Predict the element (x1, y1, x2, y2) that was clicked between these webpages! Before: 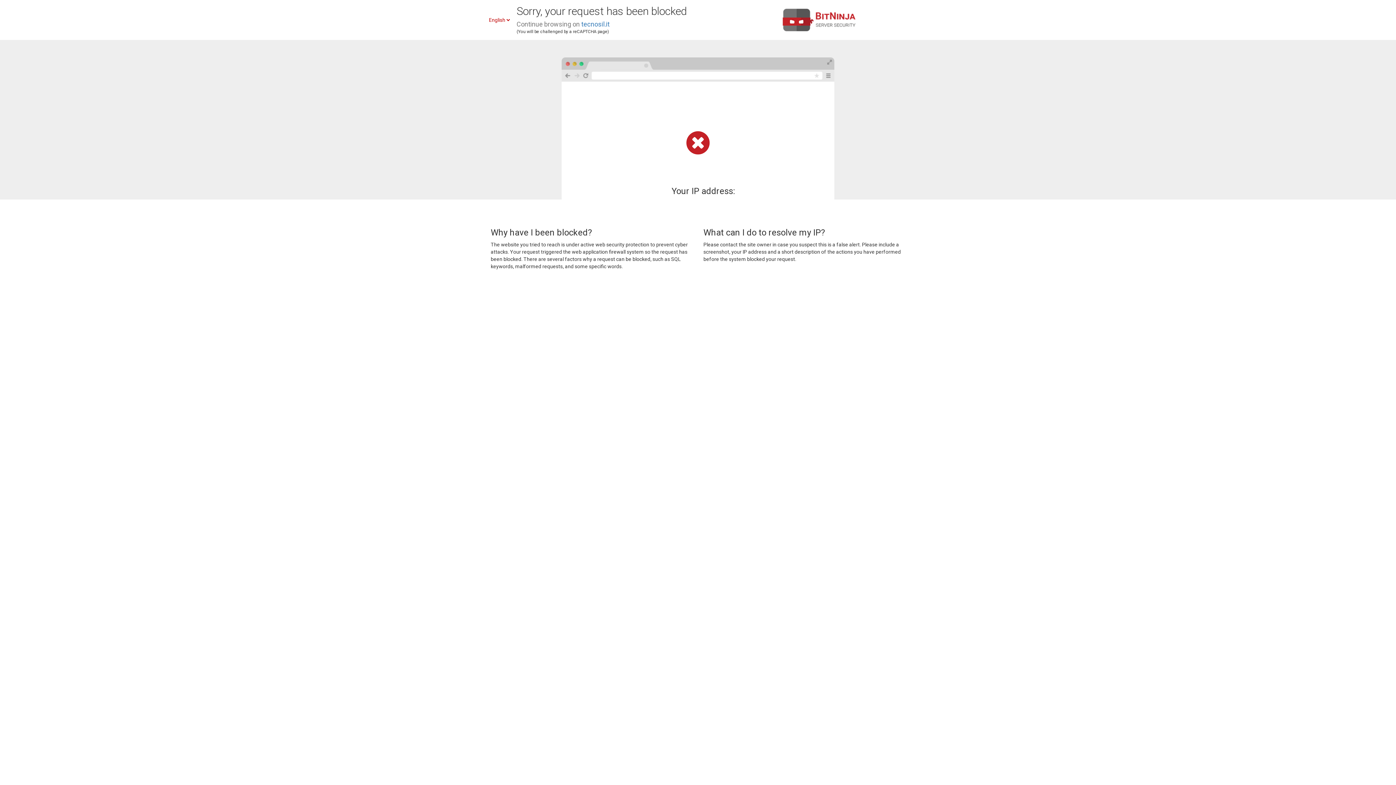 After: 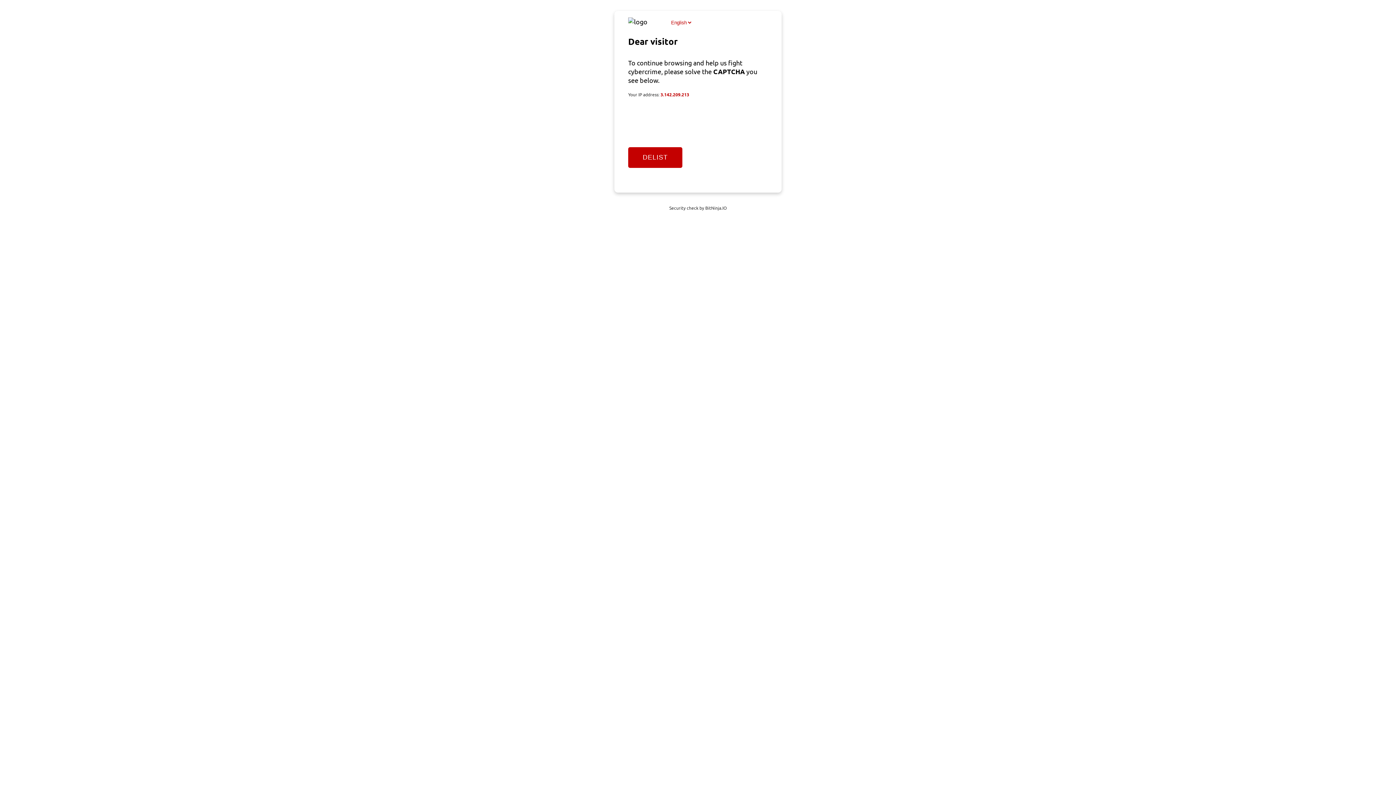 Action: label: tecnosil.it bbox: (581, 20, 609, 28)